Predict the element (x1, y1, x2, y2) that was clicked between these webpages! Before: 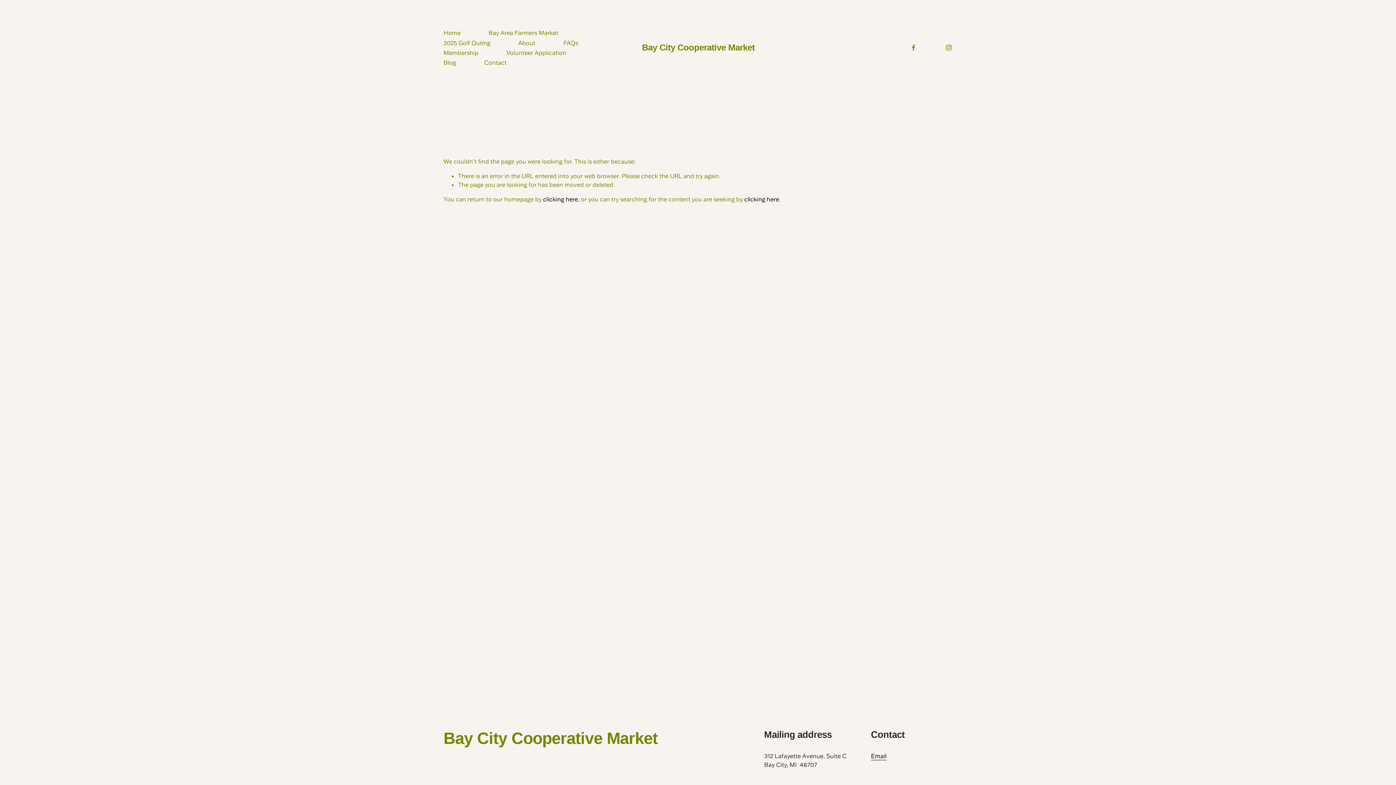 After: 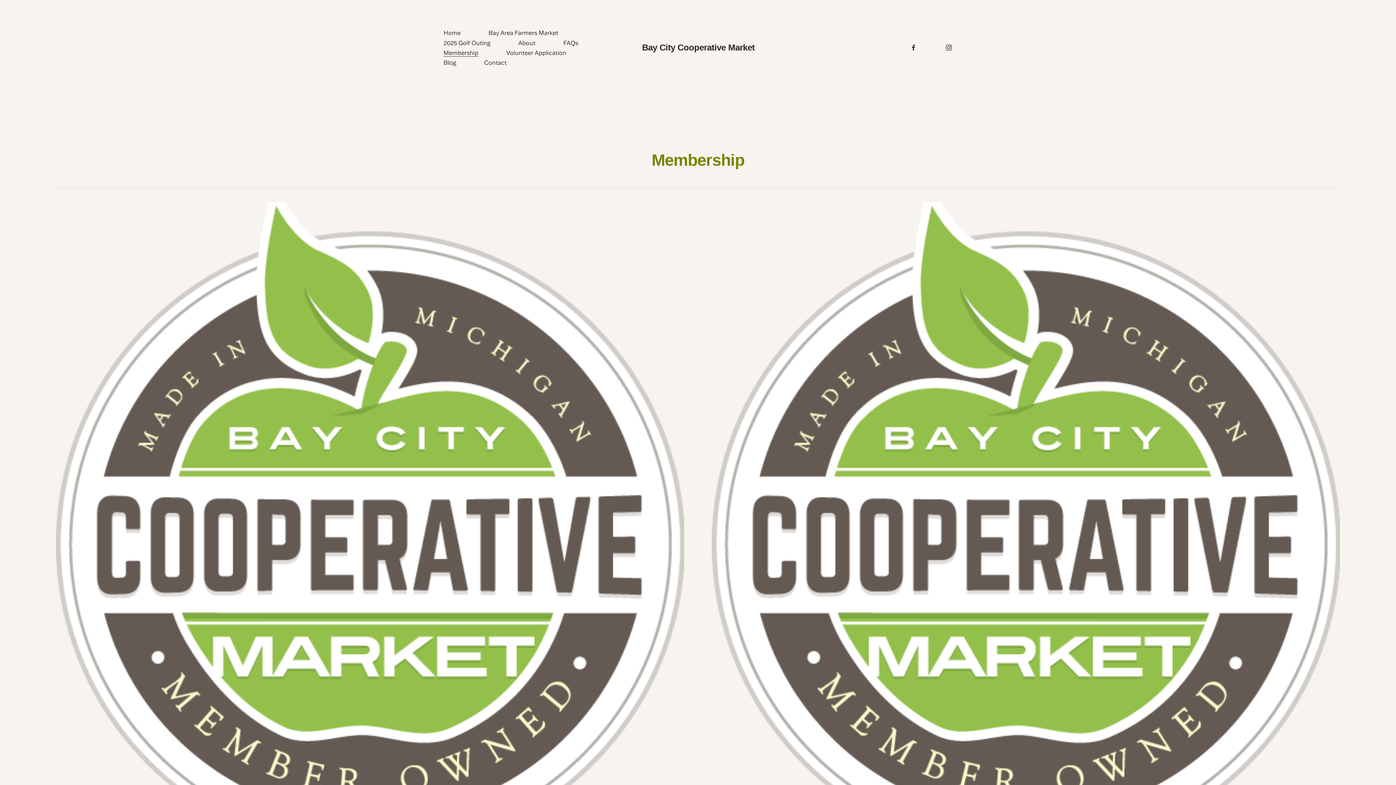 Action: label: Membership bbox: (443, 47, 478, 57)